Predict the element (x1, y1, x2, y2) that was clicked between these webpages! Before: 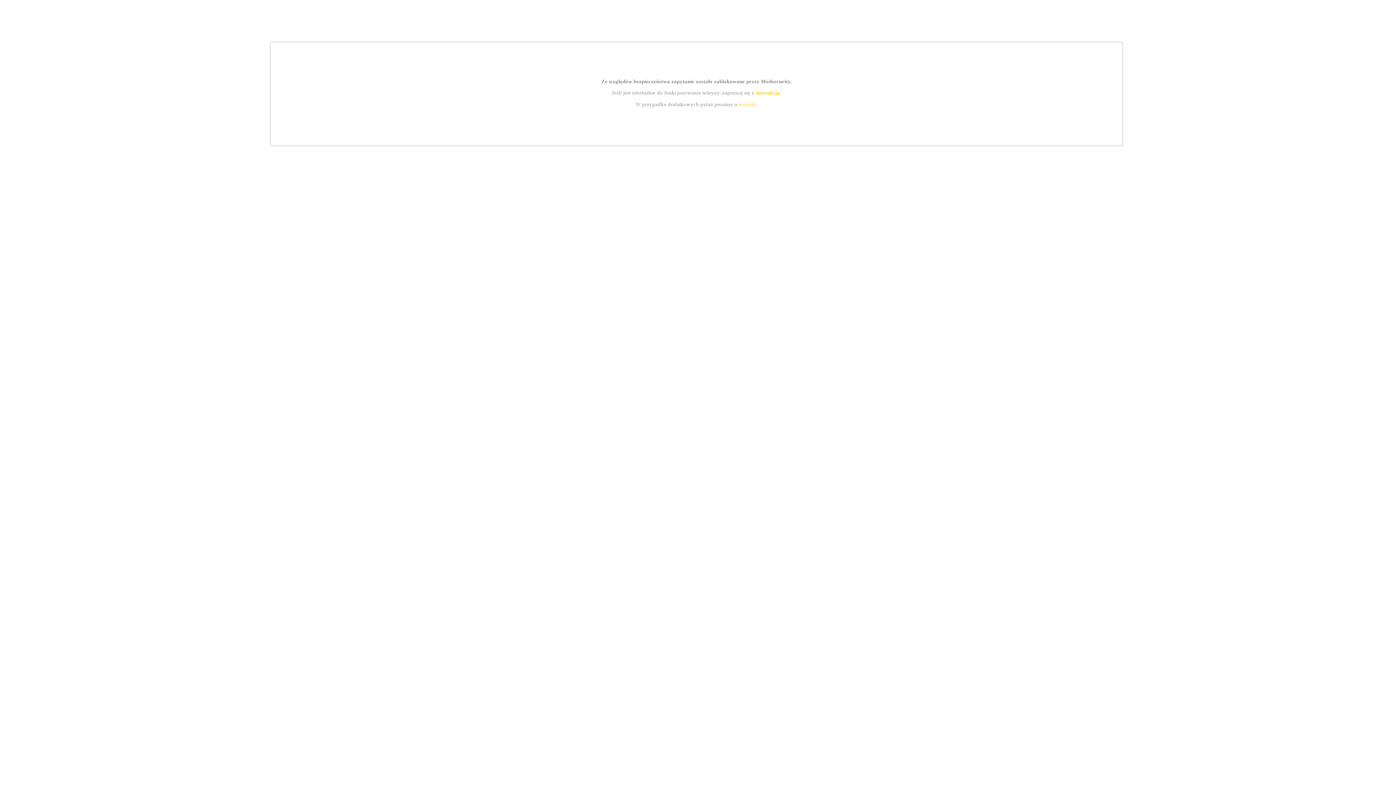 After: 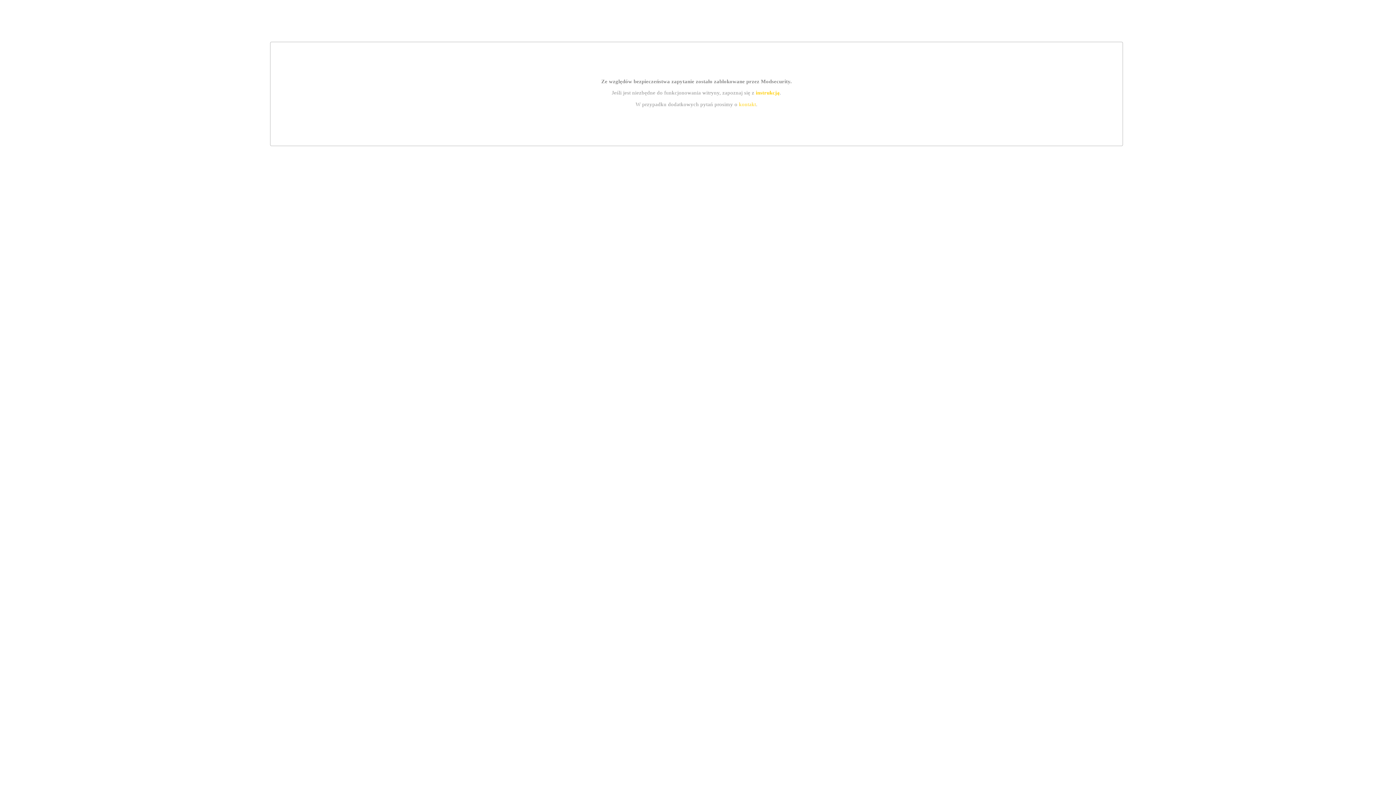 Action: label: instrukcją bbox: (755, 89, 779, 95)